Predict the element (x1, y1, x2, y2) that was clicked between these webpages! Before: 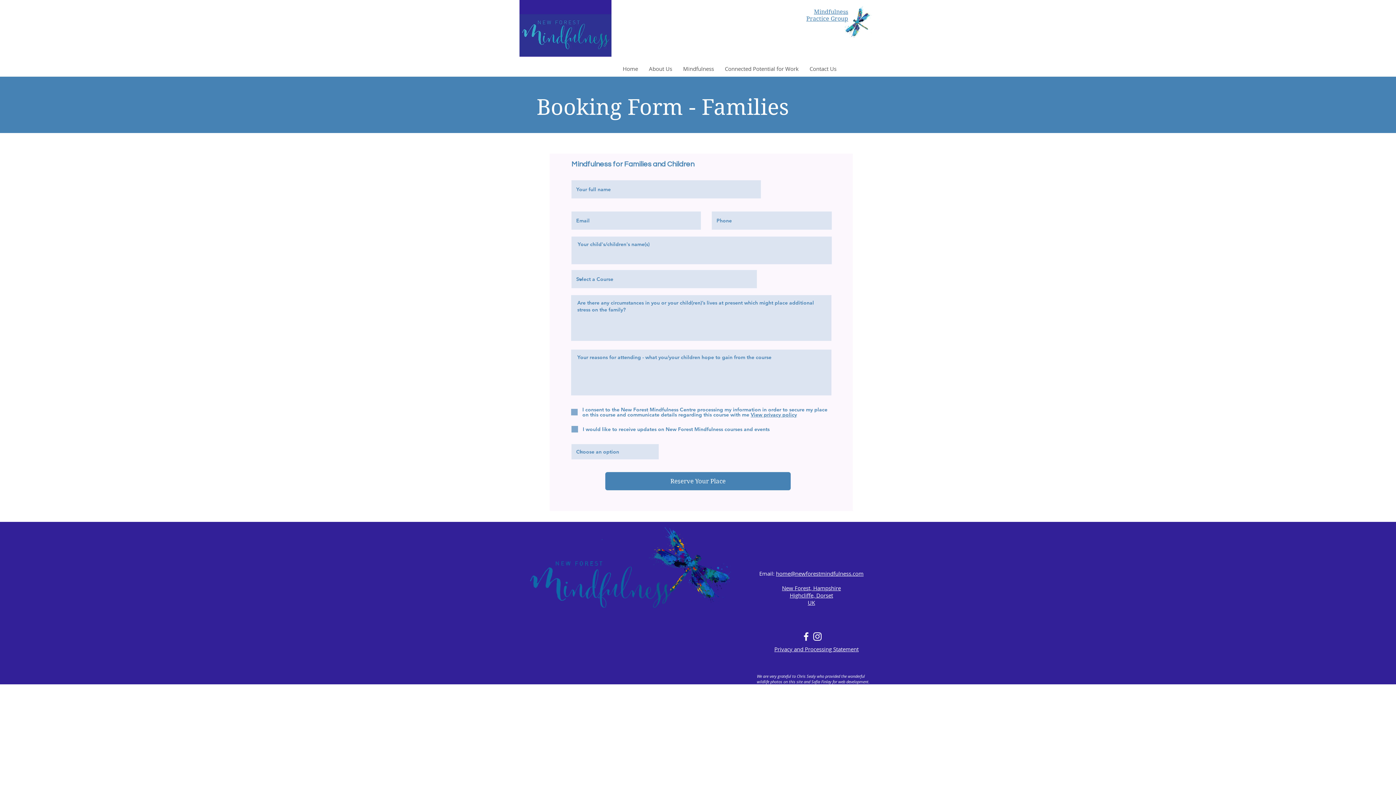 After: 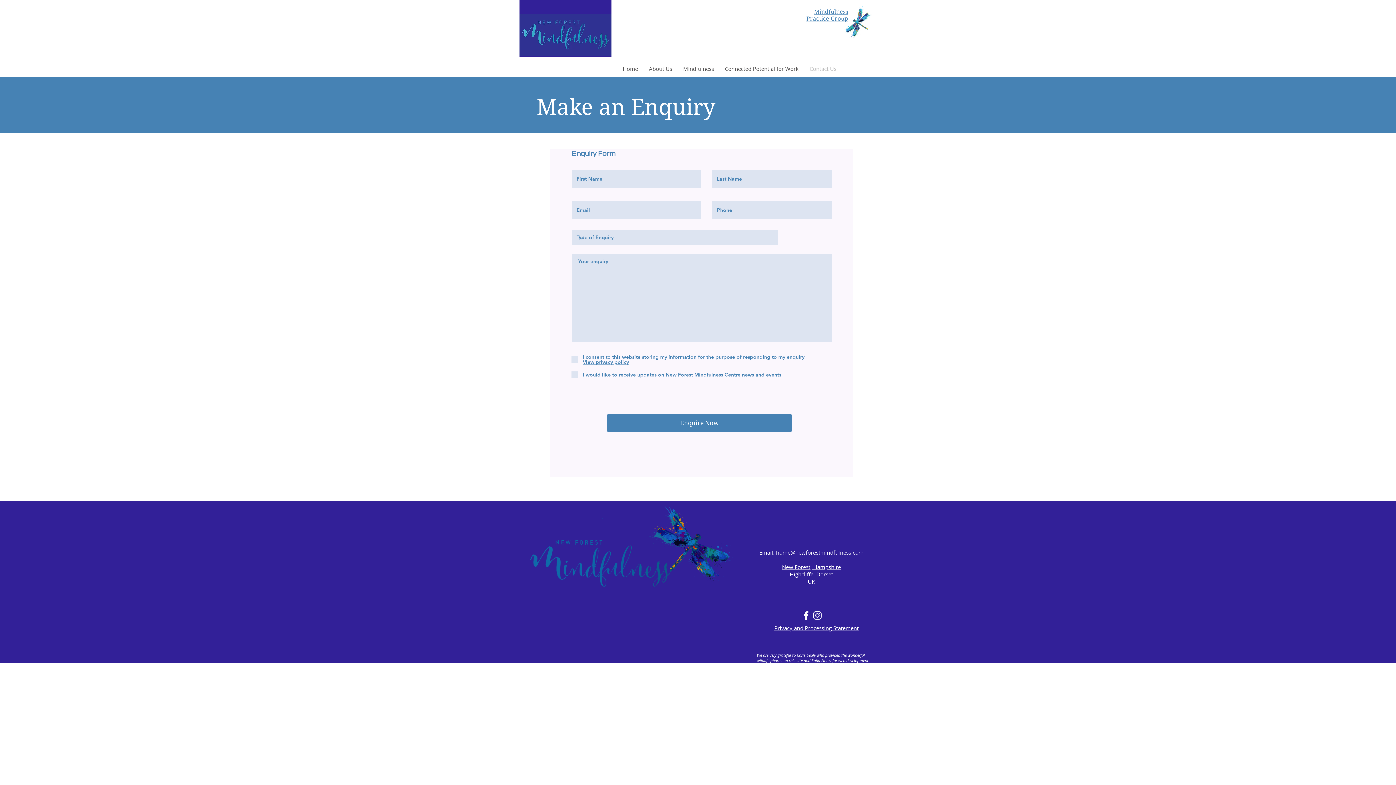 Action: bbox: (804, 61, 842, 76) label: Contact Us